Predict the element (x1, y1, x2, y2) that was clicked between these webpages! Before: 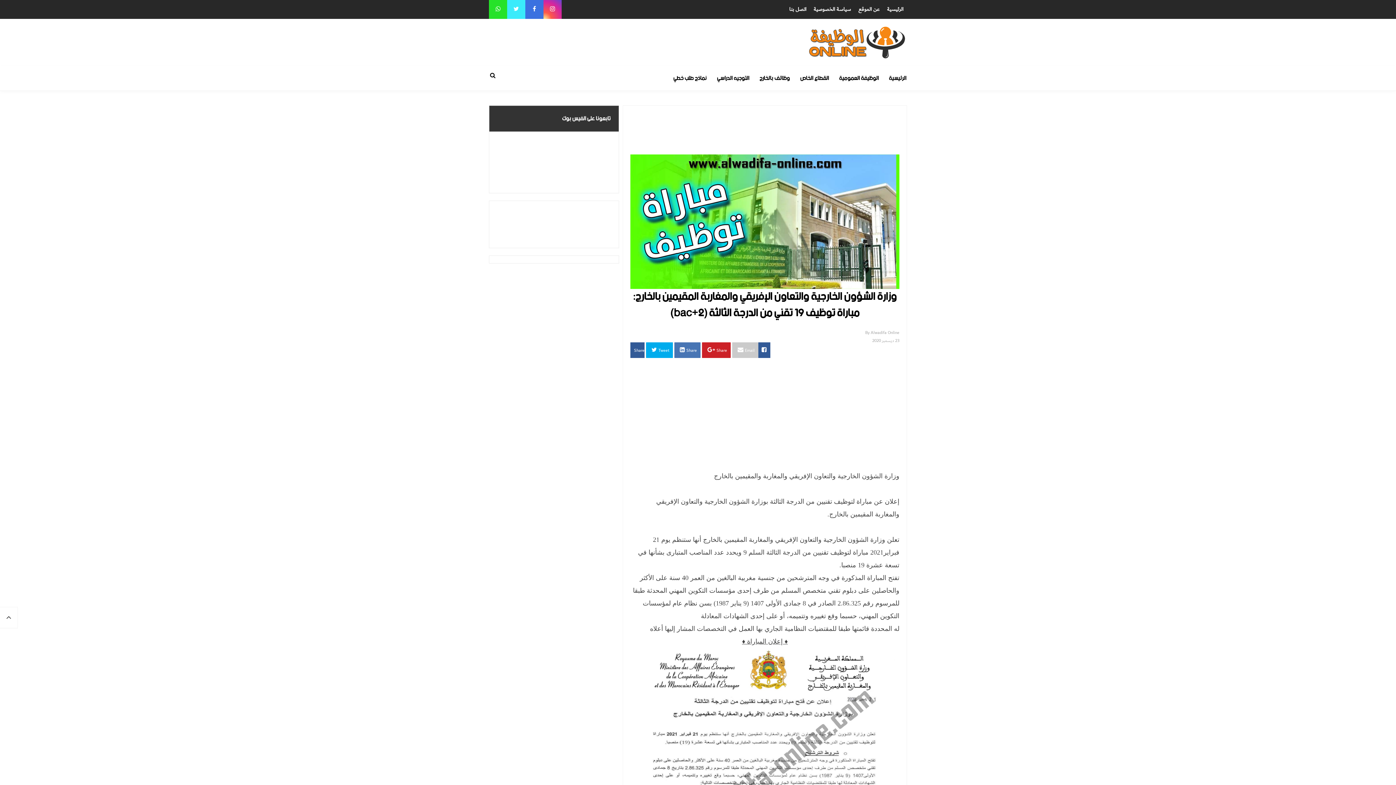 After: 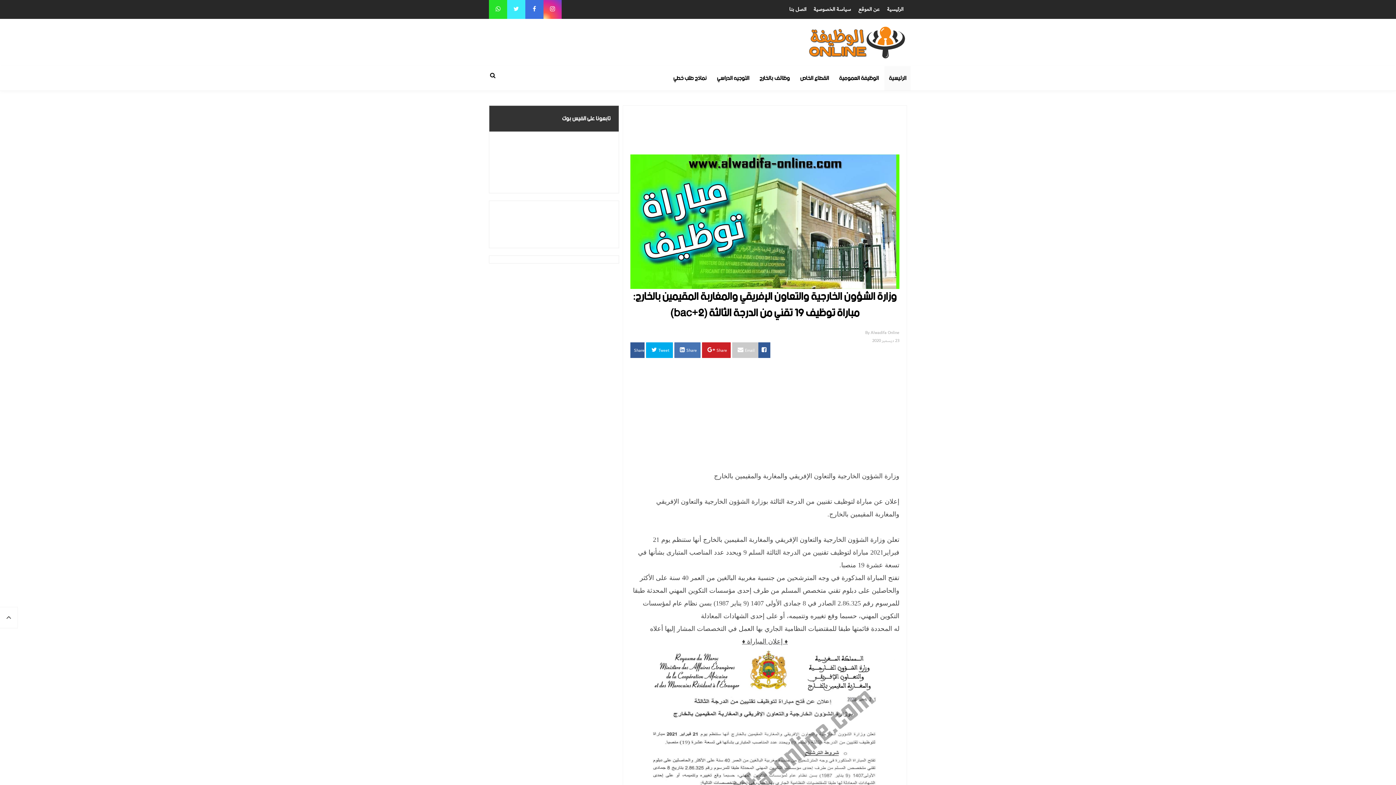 Action: label: الرئيسية bbox: (884, 66, 910, 90)